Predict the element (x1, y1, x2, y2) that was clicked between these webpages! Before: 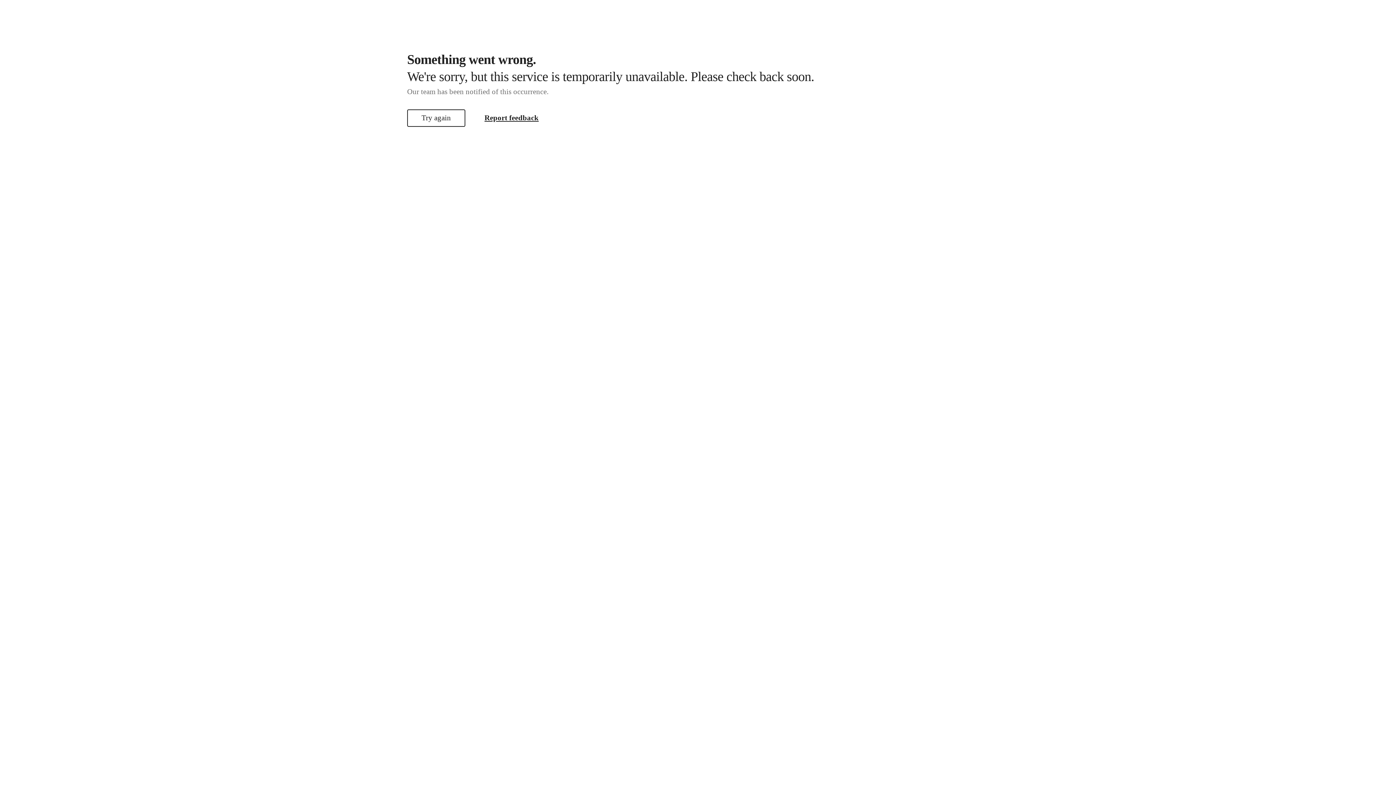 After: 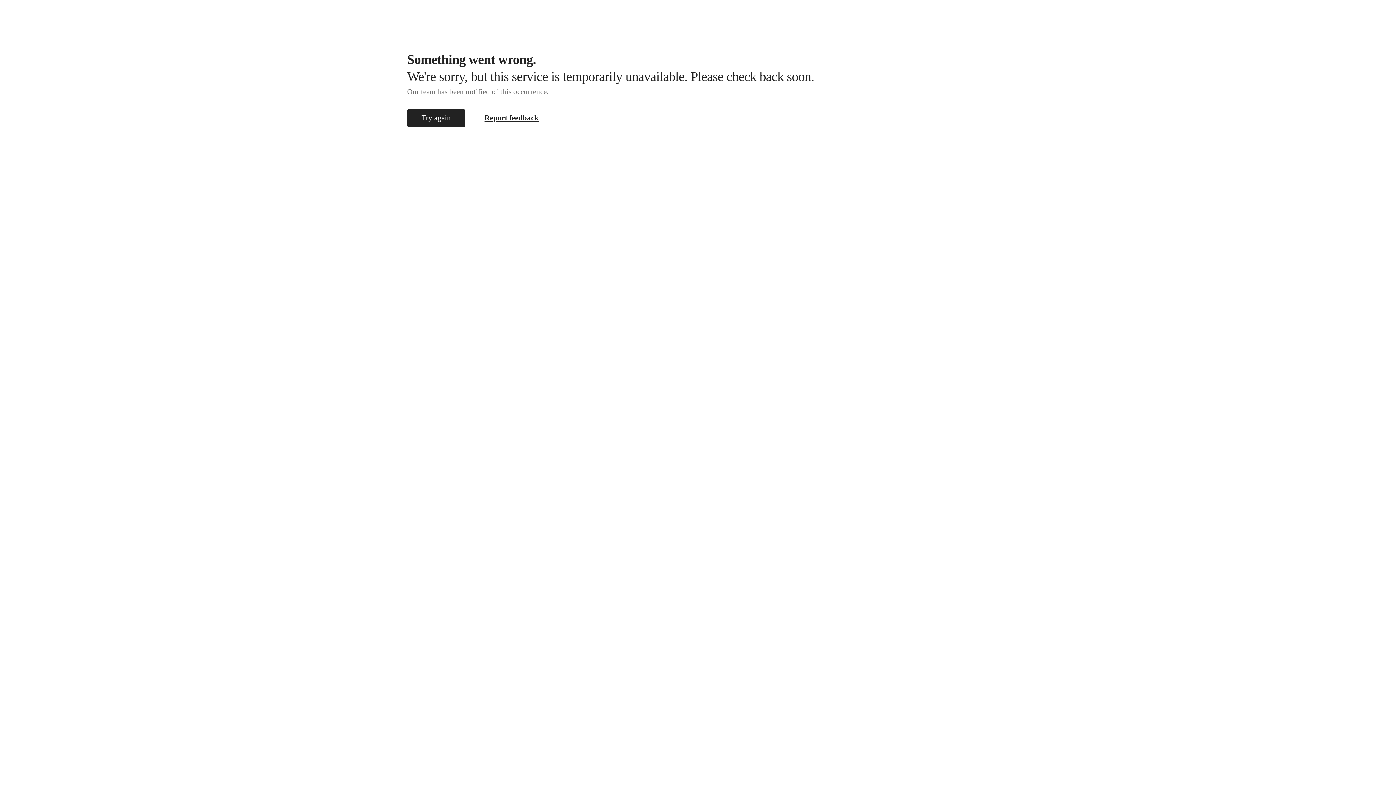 Action: bbox: (407, 109, 465, 126) label: Try again